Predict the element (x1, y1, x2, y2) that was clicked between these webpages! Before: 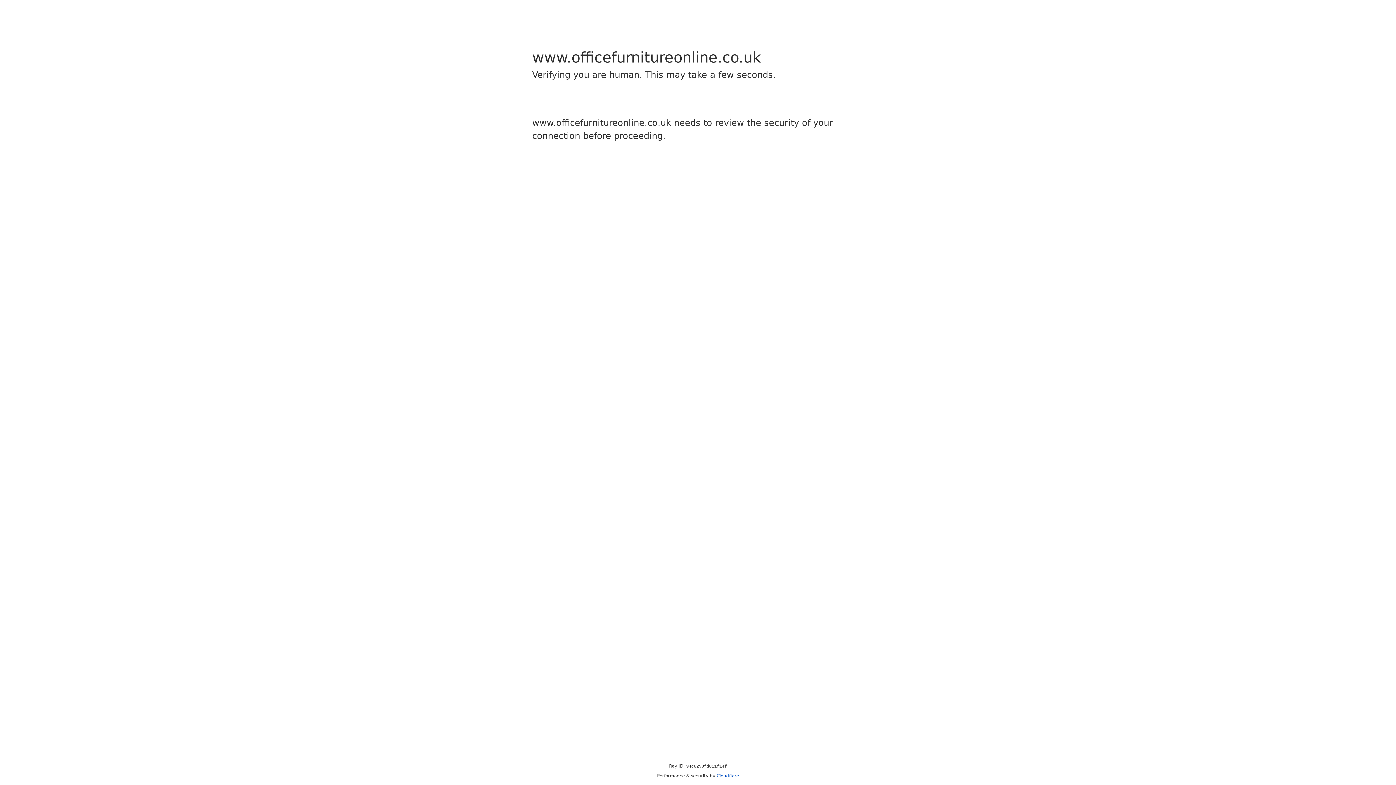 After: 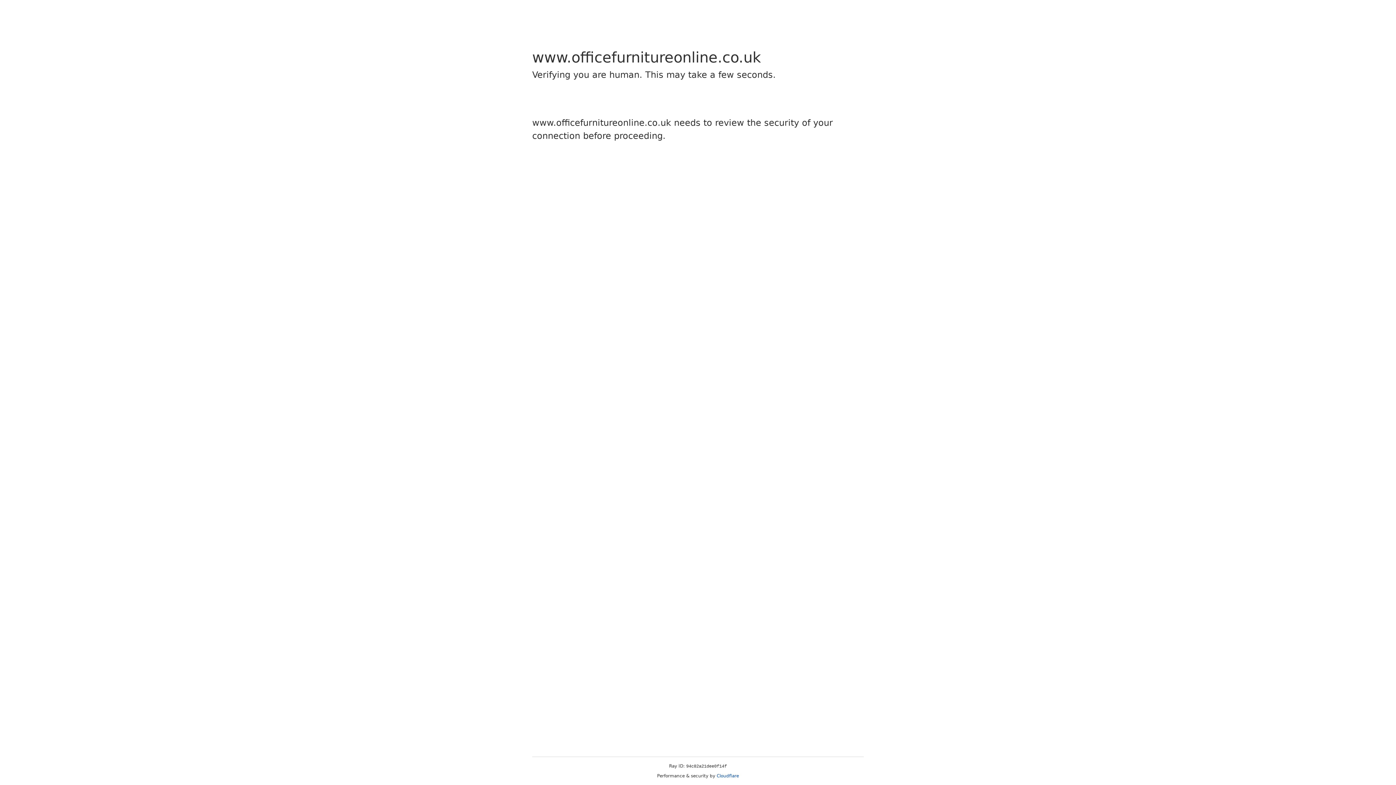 Action: label: Cloudflare bbox: (716, 773, 739, 778)